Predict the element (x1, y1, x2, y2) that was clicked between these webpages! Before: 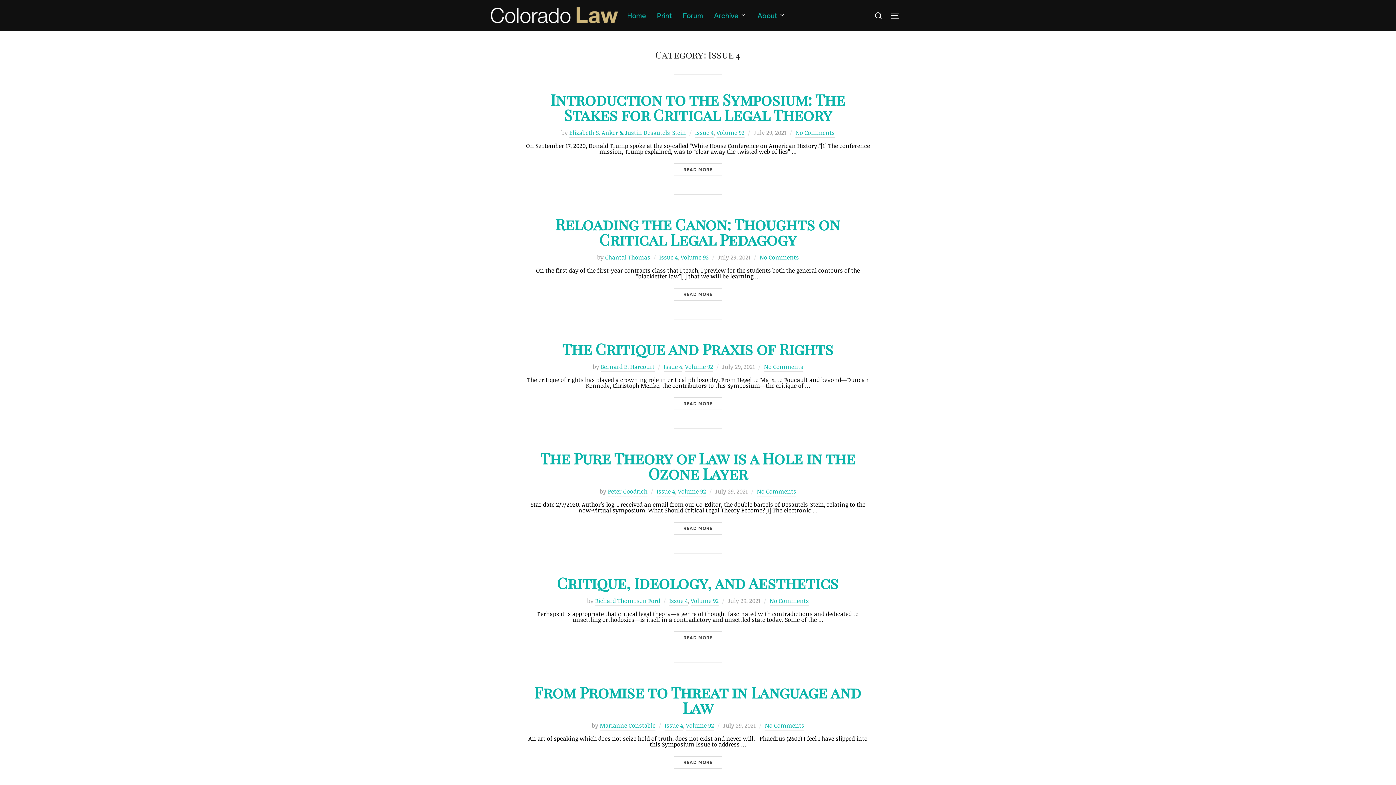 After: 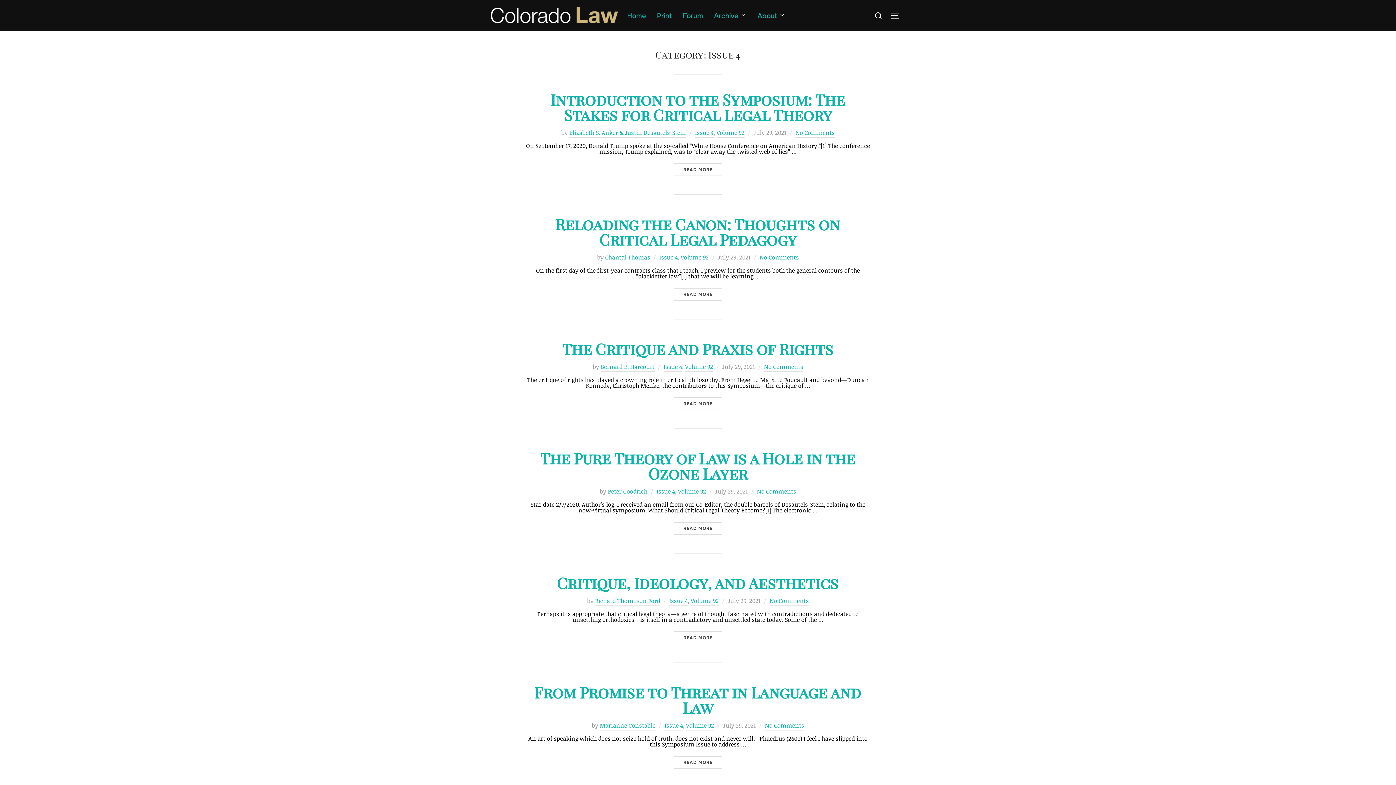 Action: label: Issue 4 bbox: (663, 362, 682, 372)